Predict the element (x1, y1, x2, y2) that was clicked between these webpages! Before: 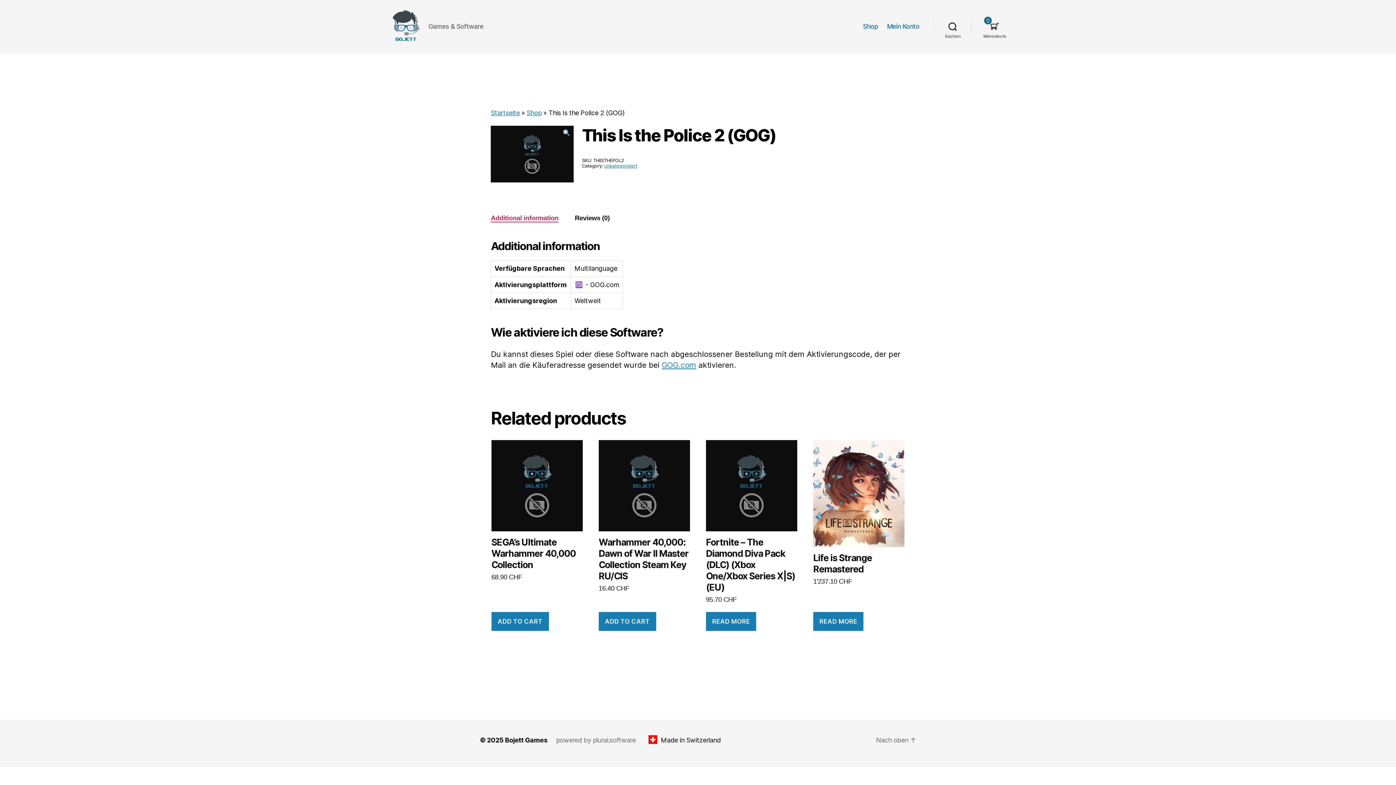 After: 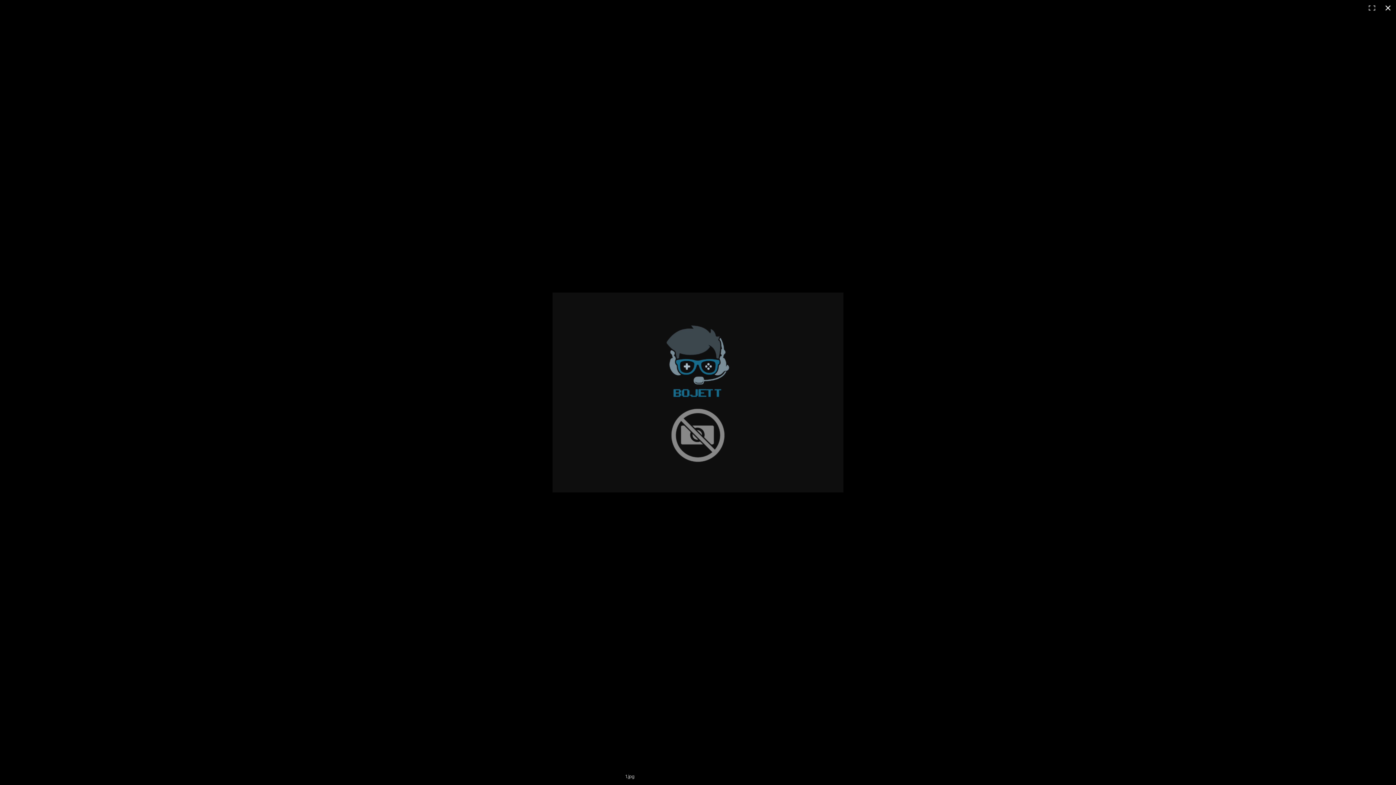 Action: bbox: (562, 129, 570, 136)